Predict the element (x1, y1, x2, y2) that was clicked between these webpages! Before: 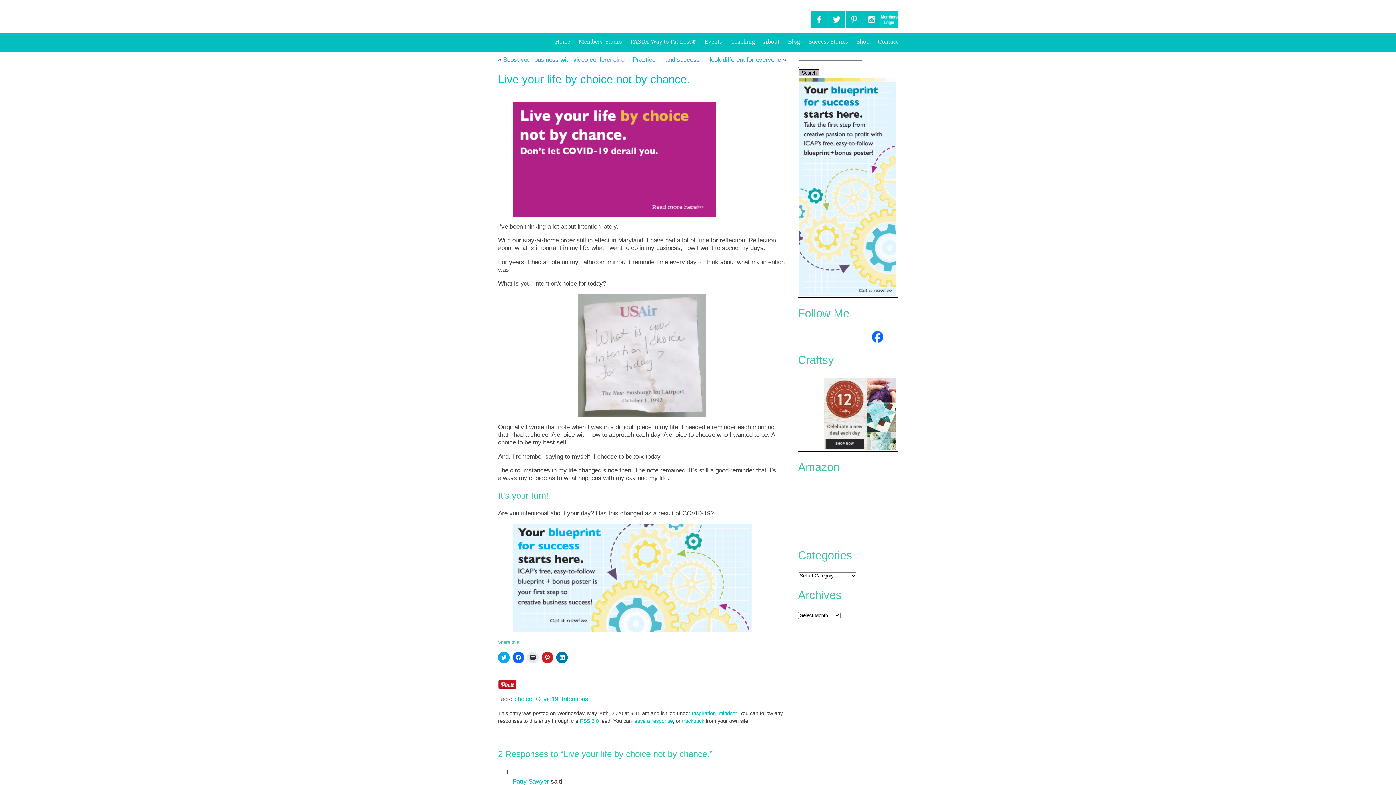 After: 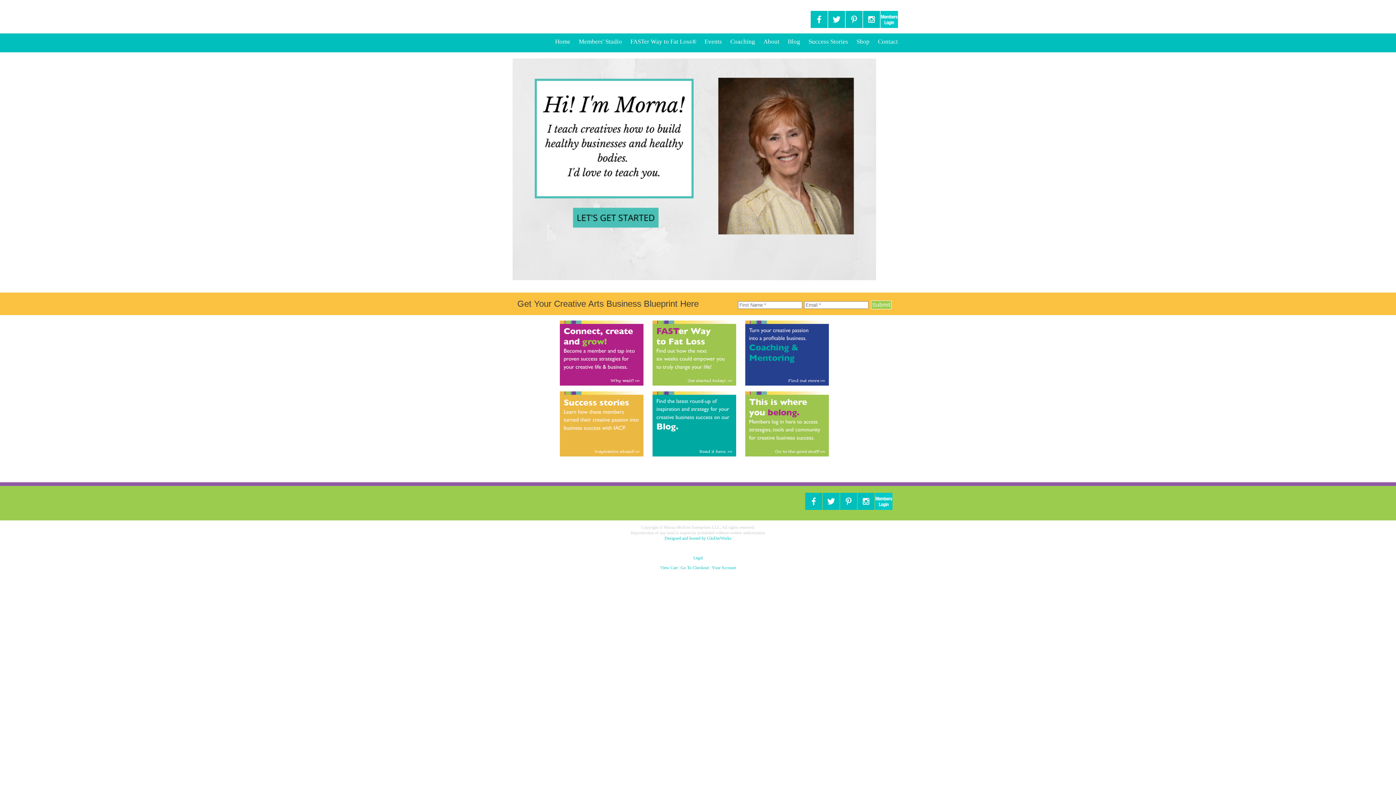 Action: bbox: (555, 38, 570, 45) label: Home